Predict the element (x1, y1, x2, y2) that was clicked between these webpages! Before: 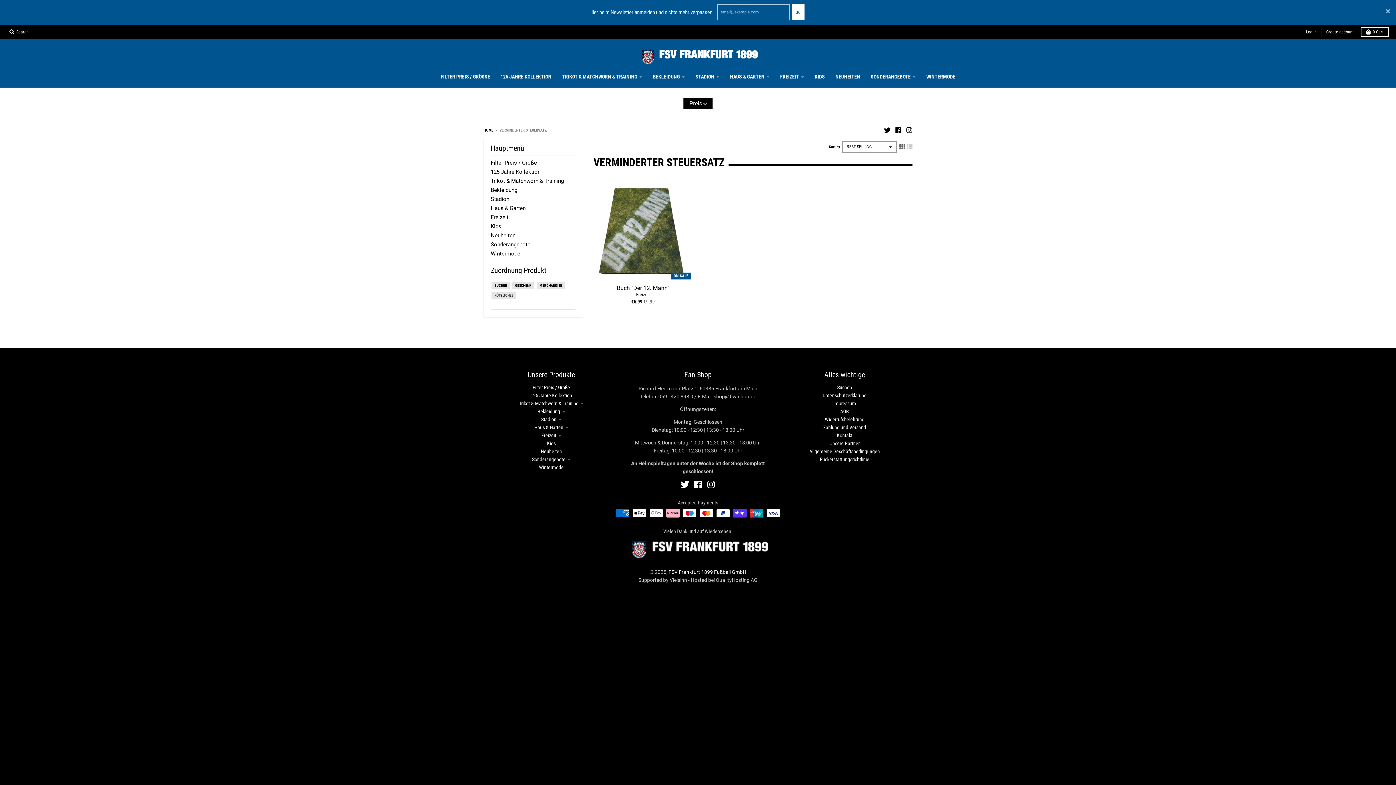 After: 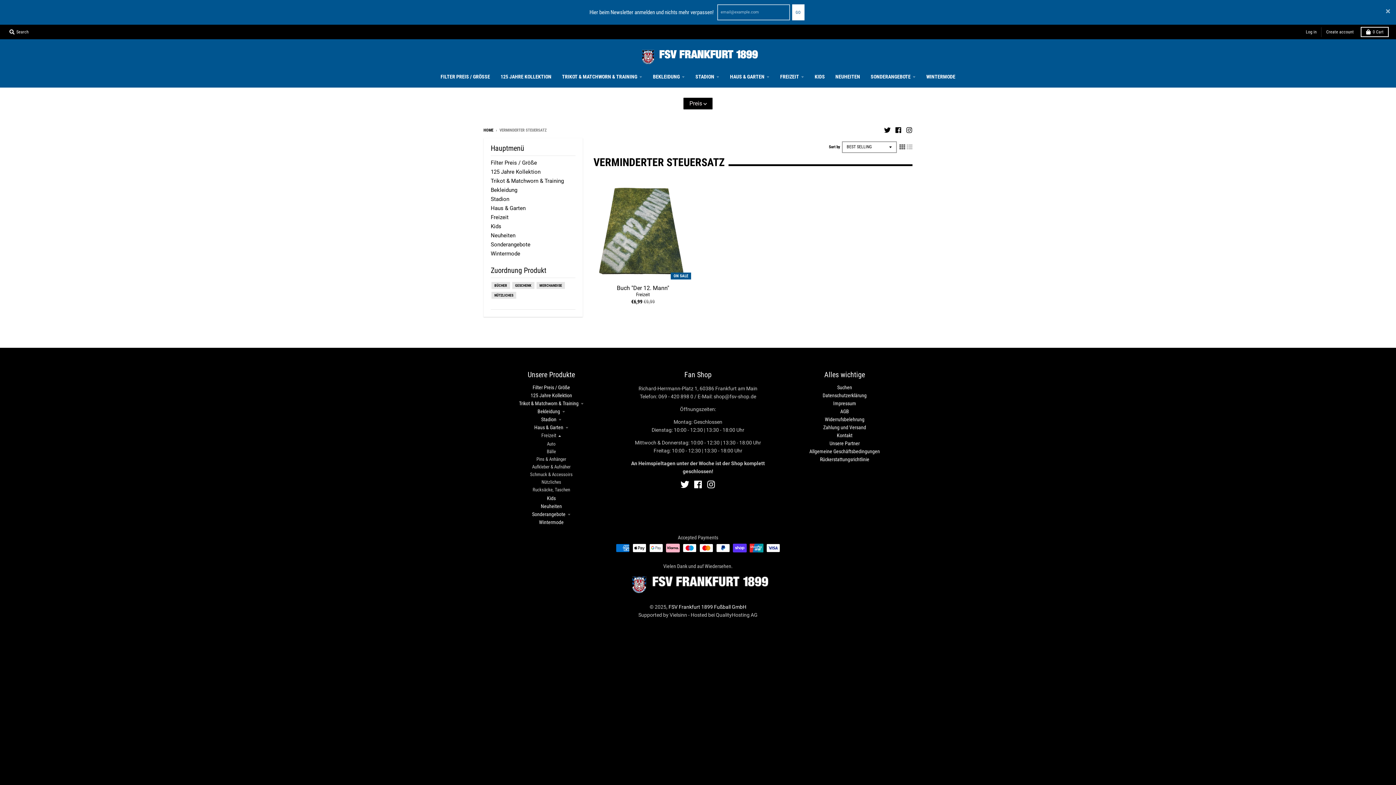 Action: label: Freizeit bbox: (541, 432, 561, 438)